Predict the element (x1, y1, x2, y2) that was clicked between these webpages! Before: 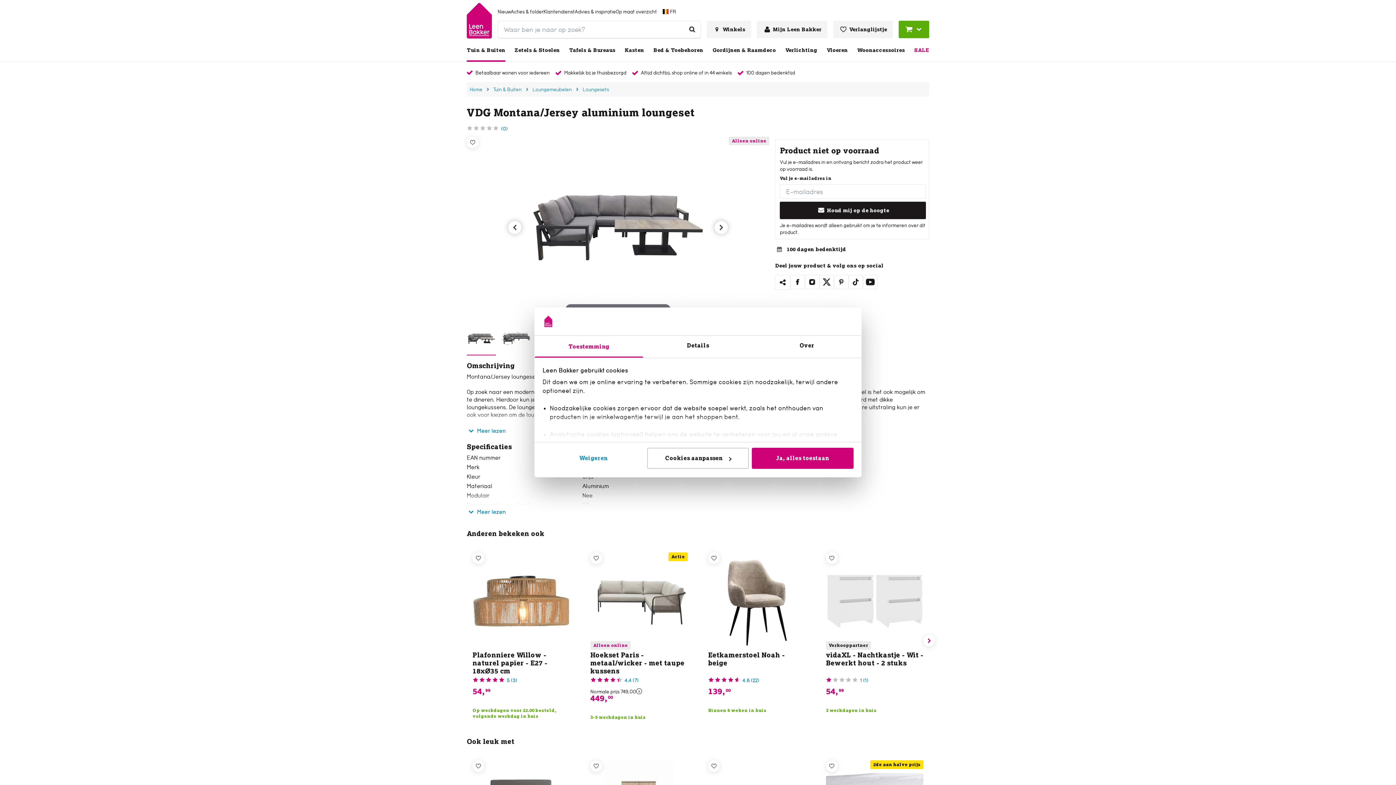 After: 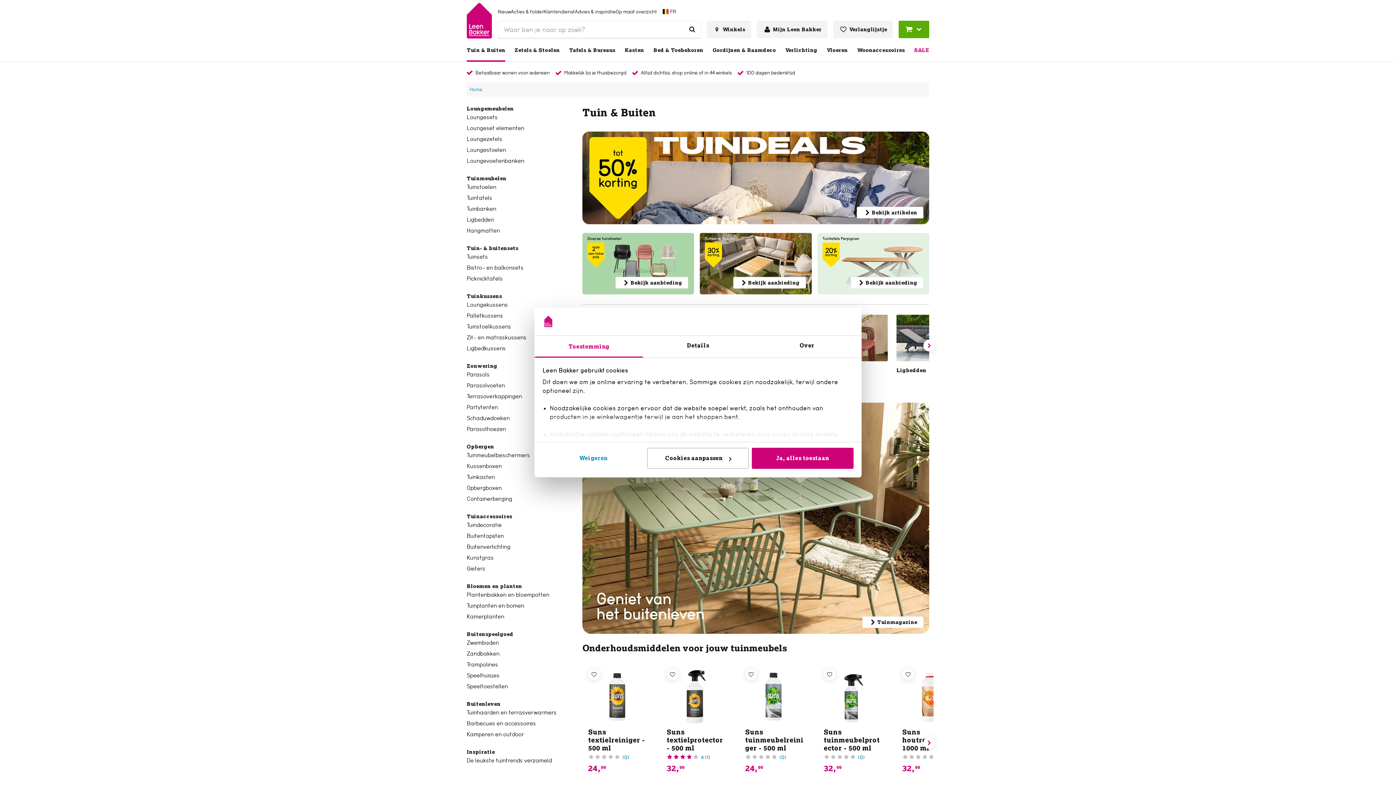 Action: label: Tuin & Buiten bbox: (493, 85, 521, 93)